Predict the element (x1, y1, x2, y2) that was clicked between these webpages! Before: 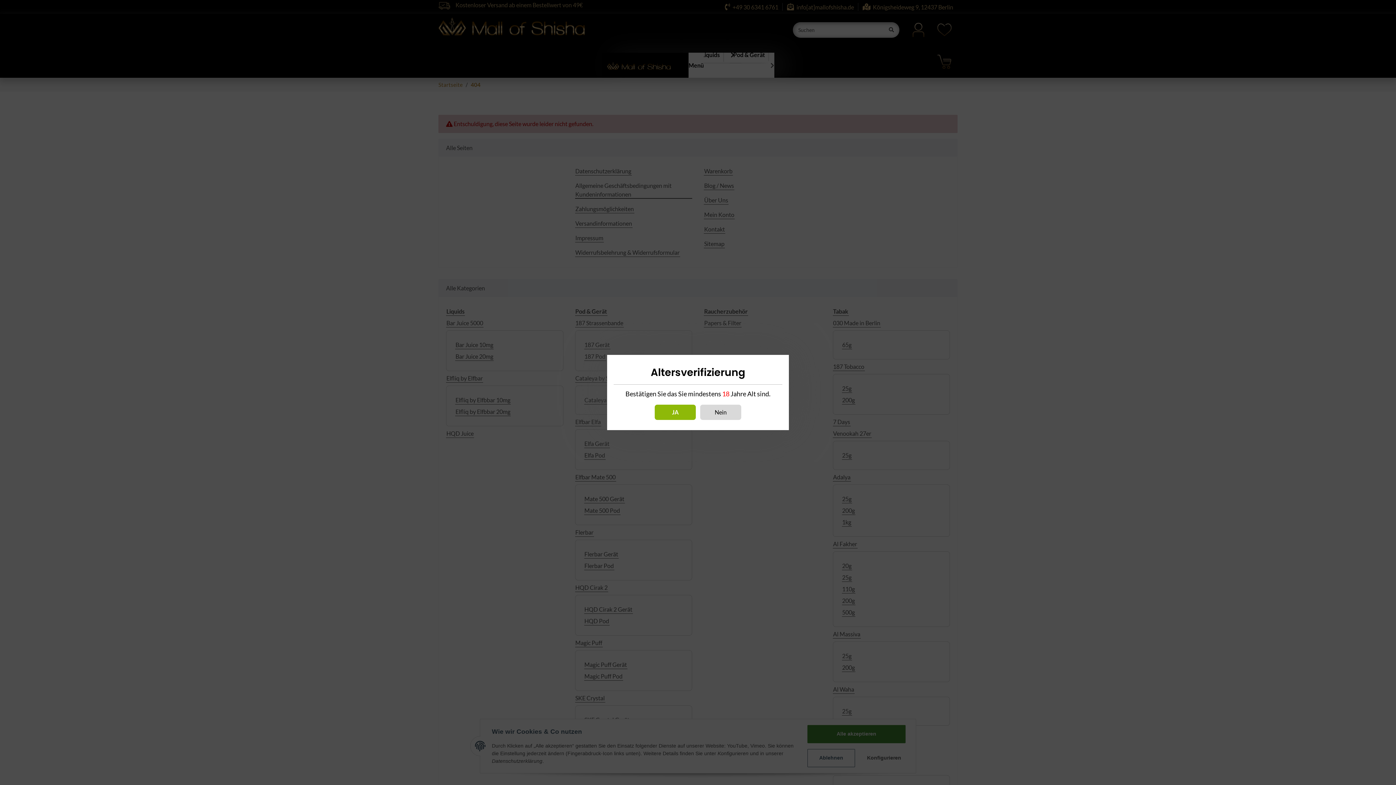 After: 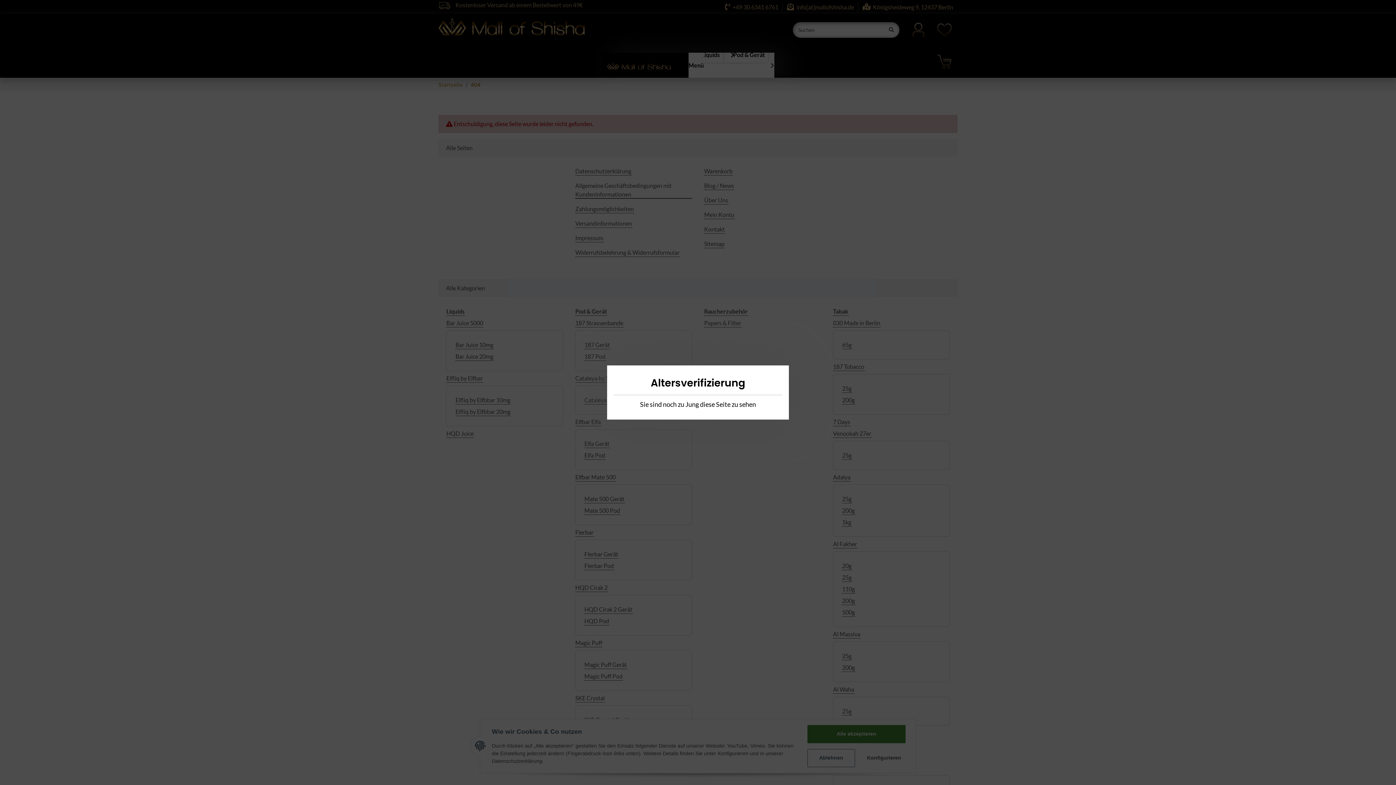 Action: label: Nein bbox: (700, 404, 741, 420)